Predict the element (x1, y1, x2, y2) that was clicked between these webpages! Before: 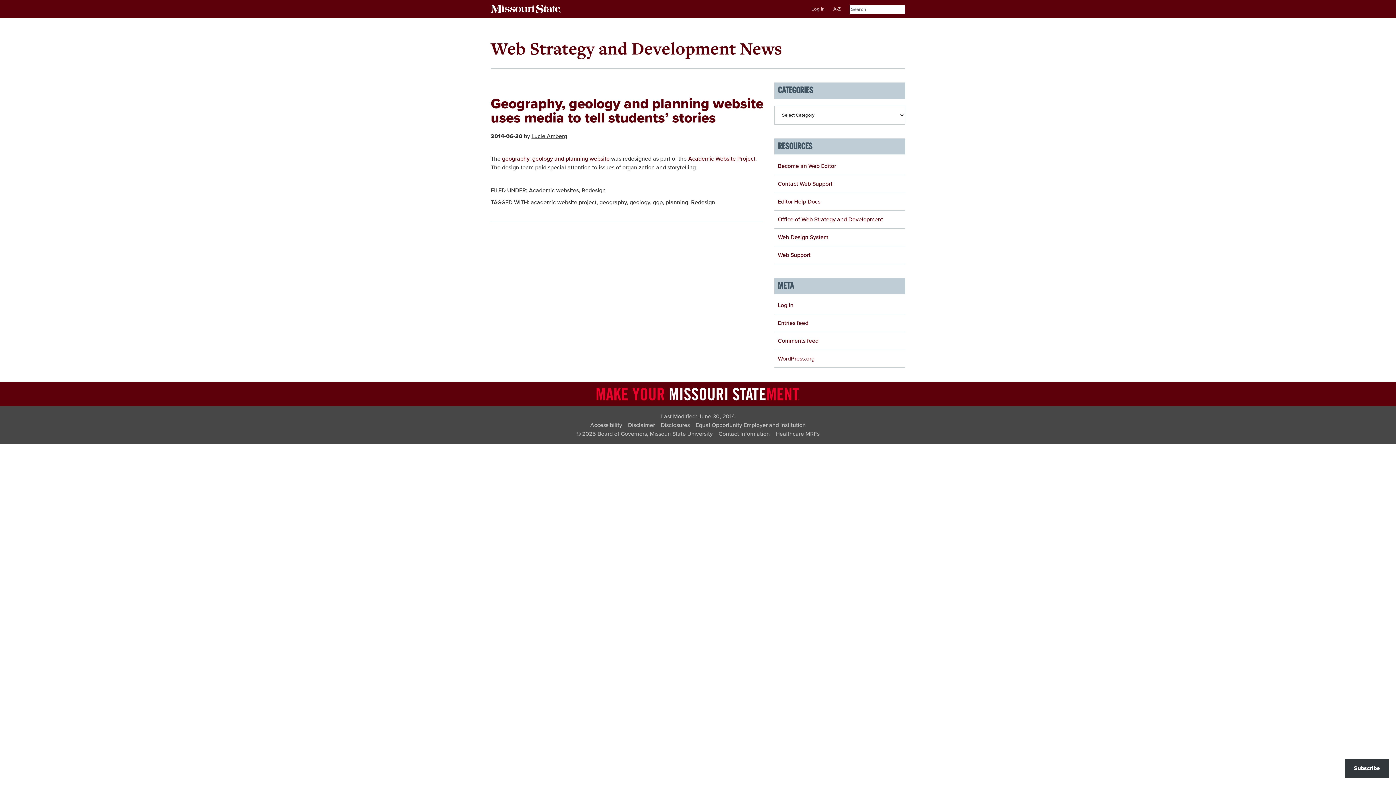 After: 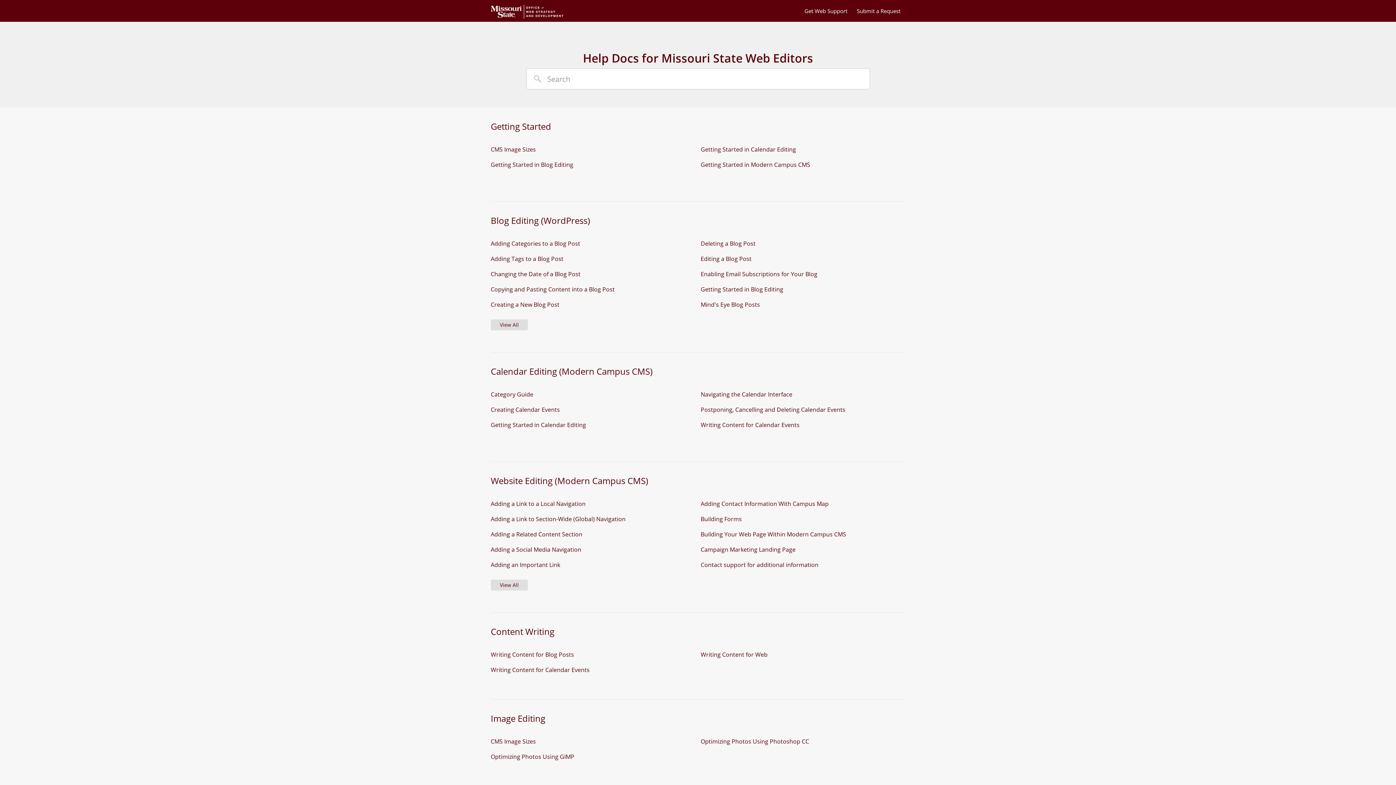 Action: label: Editor Help Docs bbox: (778, 198, 820, 205)